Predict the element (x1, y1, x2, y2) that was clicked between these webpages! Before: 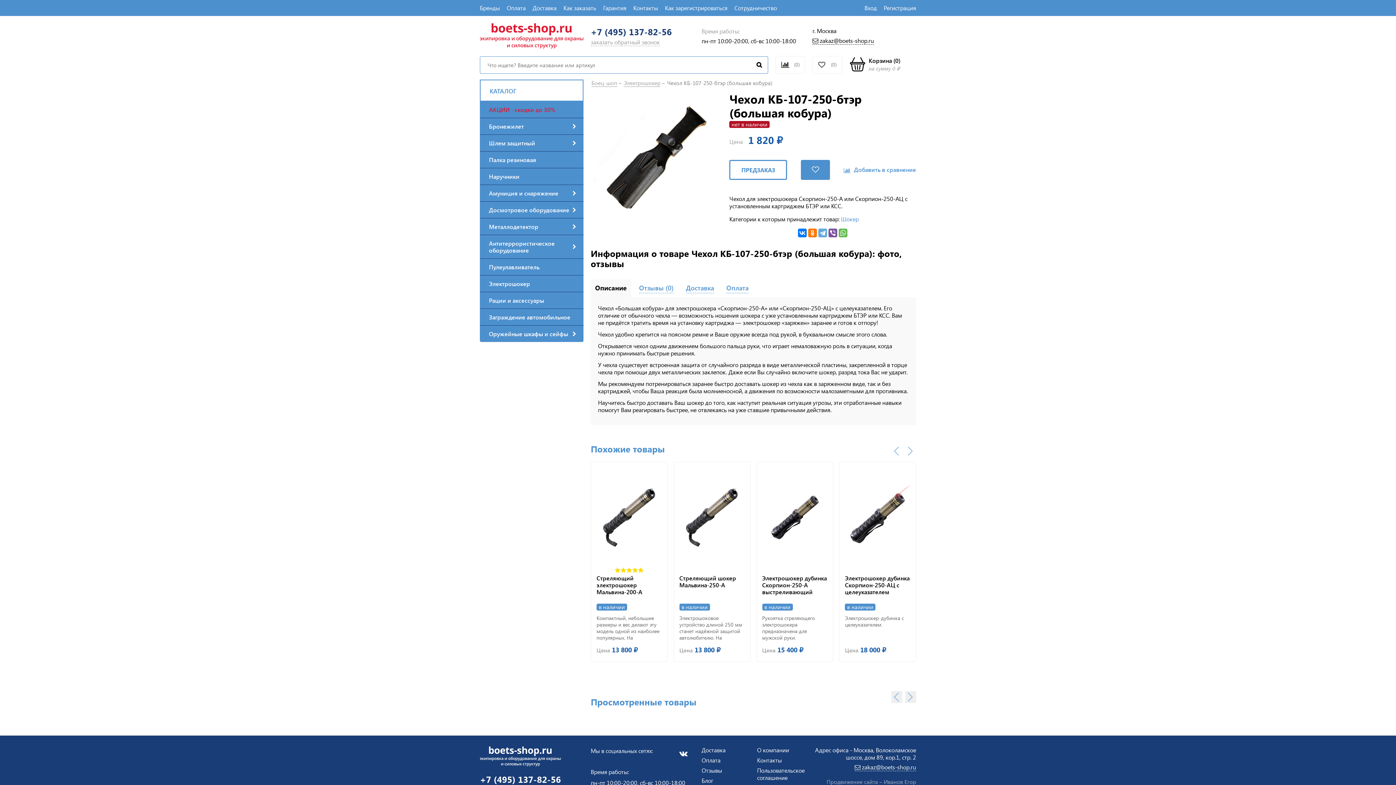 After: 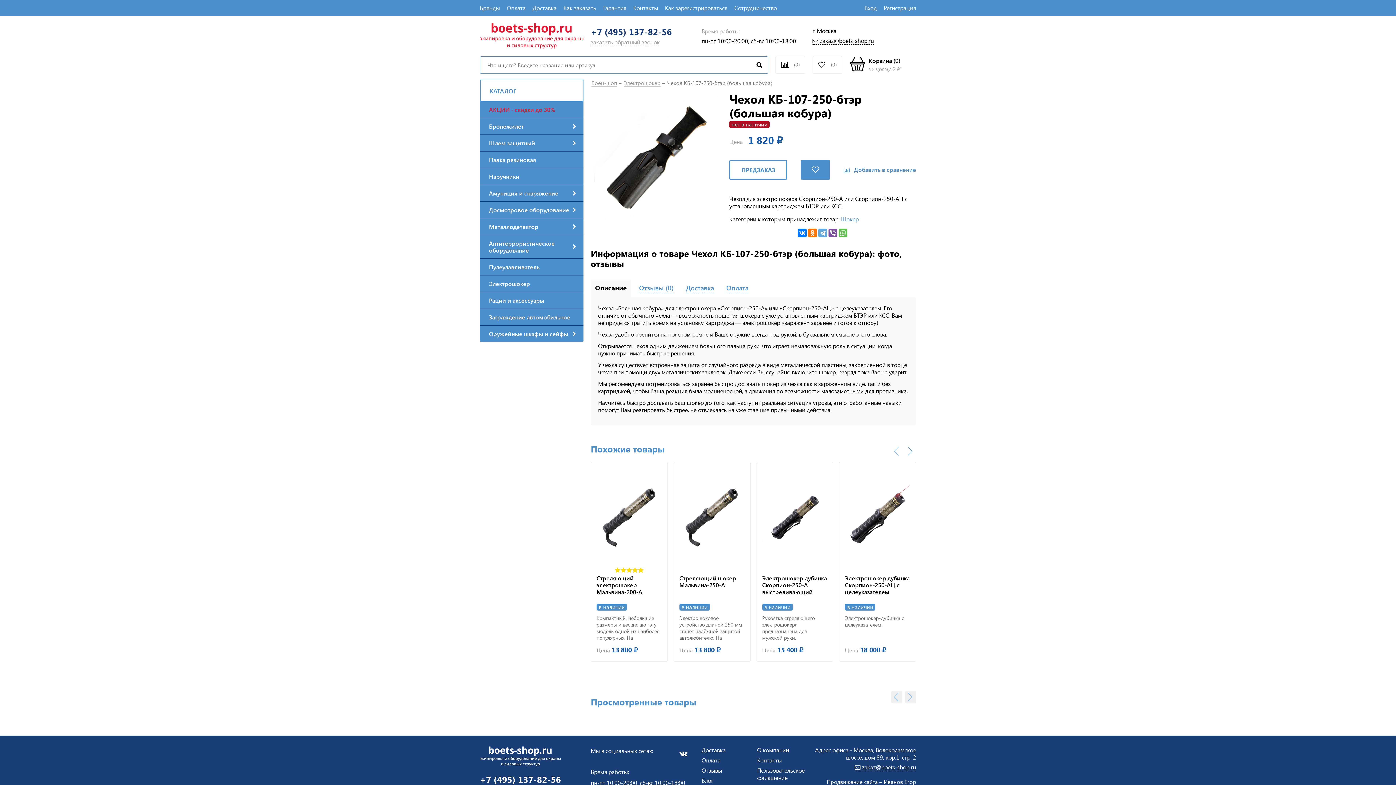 Action: label: Иванов Егор bbox: (884, 778, 916, 785)